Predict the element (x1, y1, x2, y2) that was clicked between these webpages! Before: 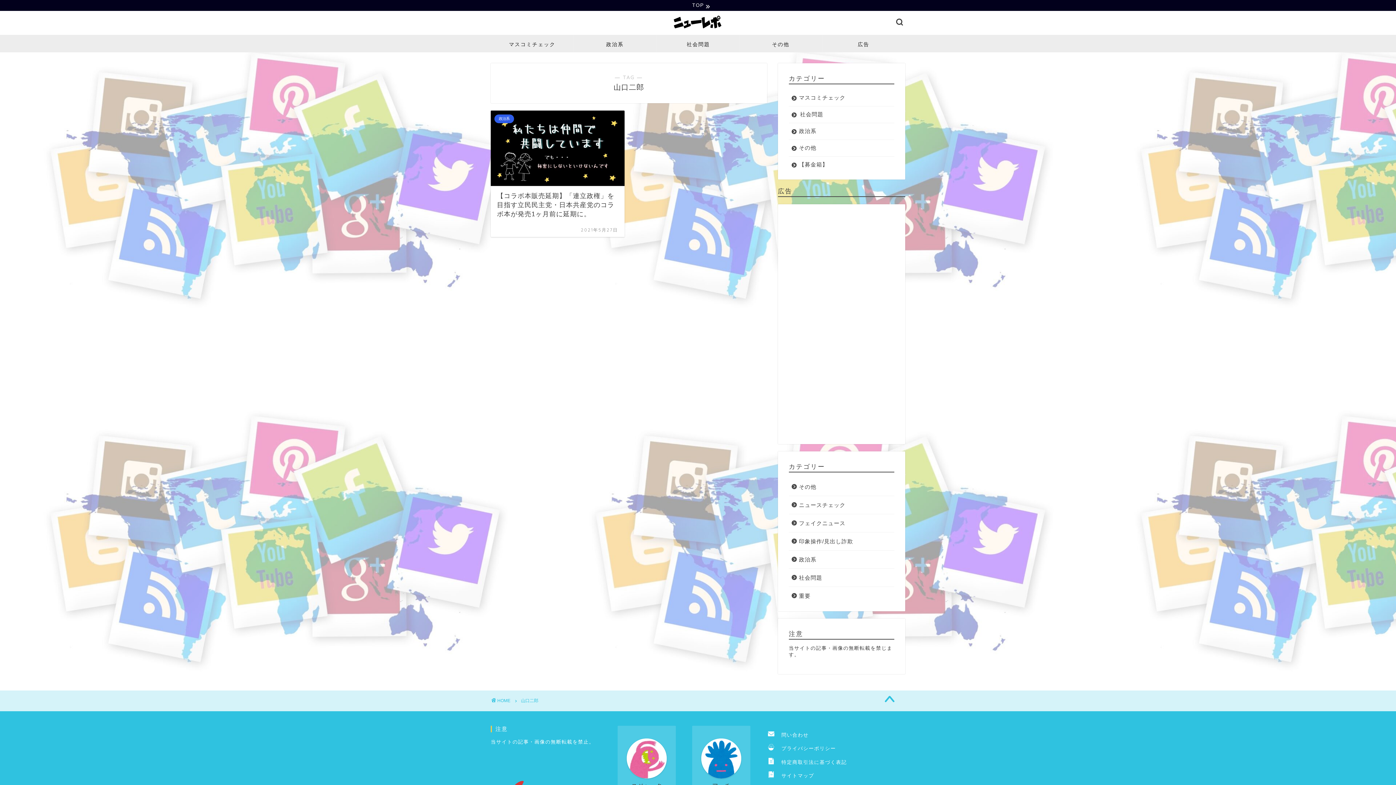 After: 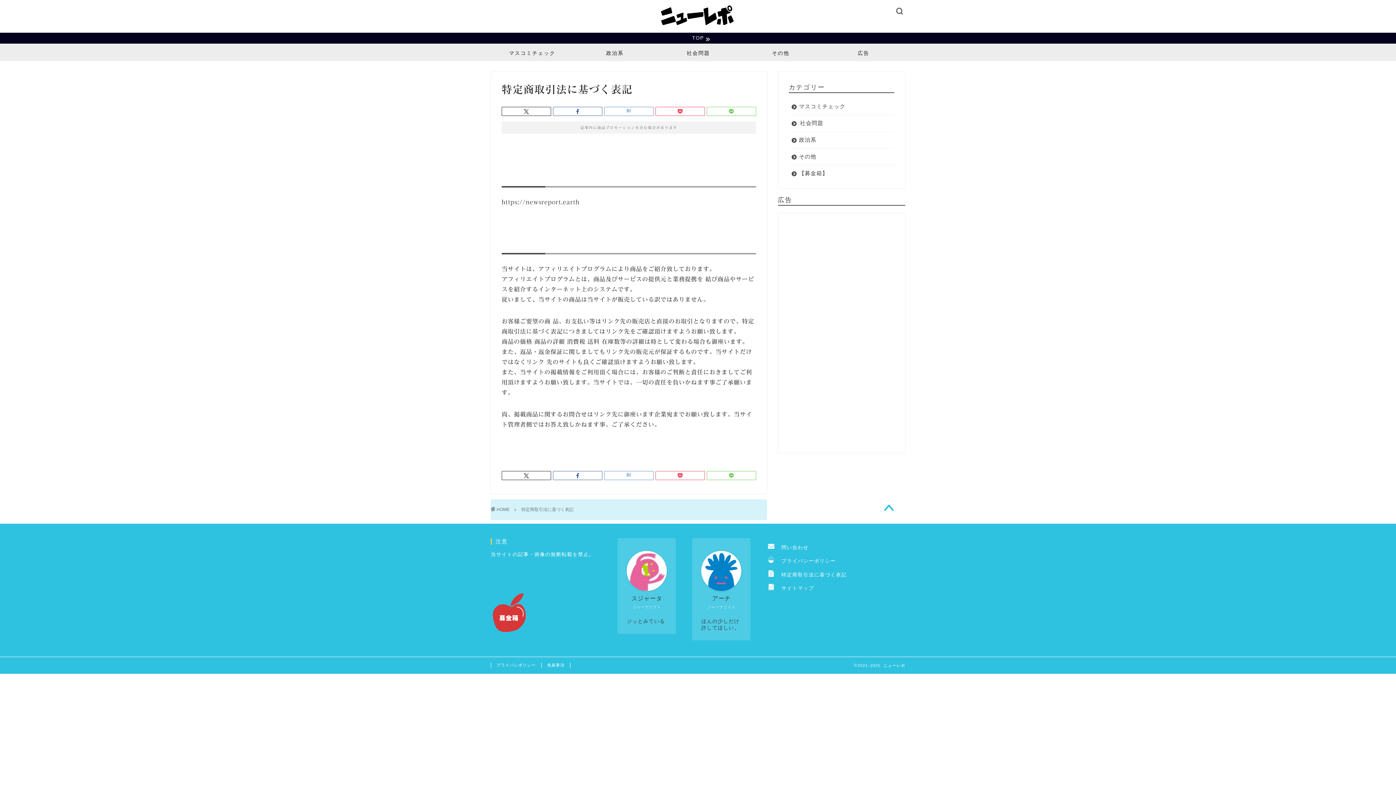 Action: label: 　特定商取引法に基づく表記 bbox: (767, 759, 847, 765)